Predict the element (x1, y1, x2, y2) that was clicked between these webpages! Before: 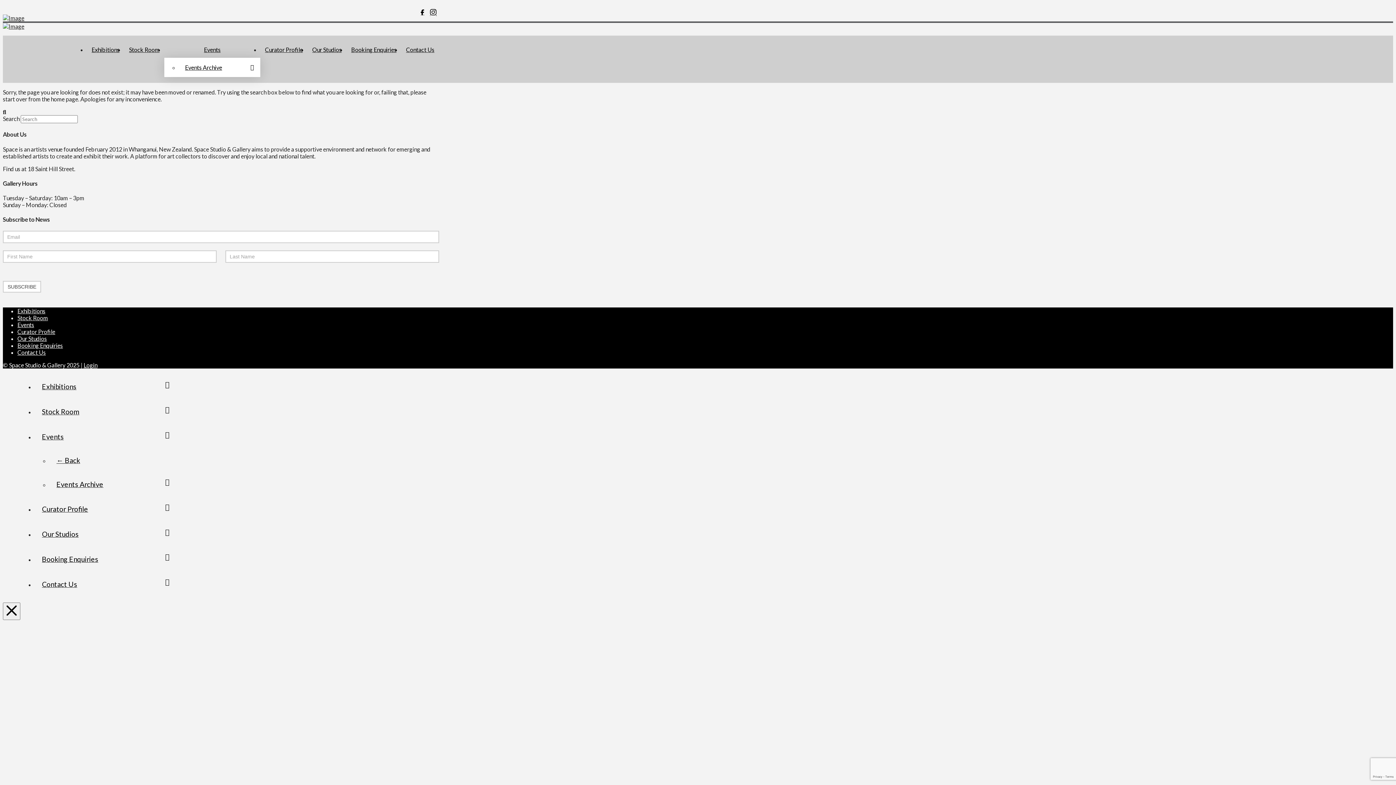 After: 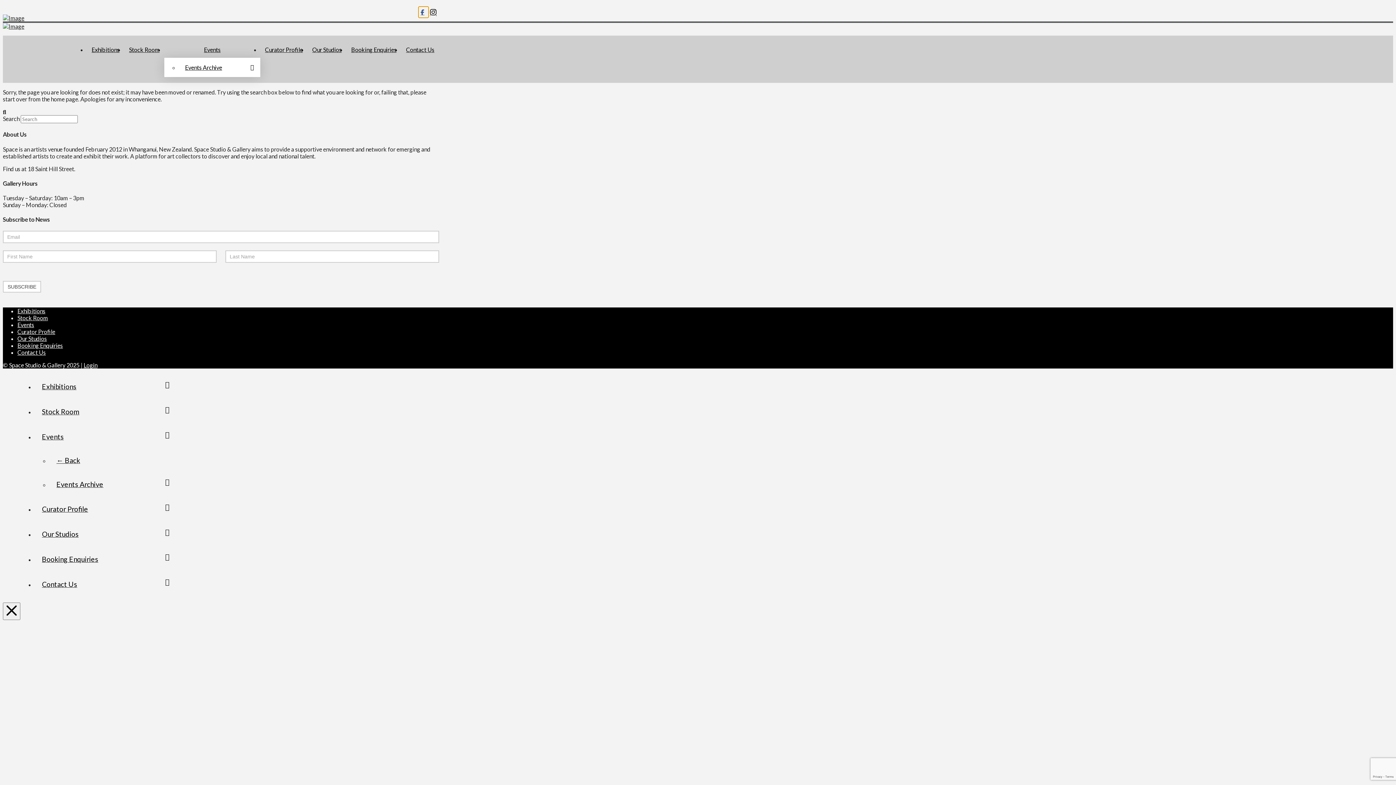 Action: bbox: (418, 6, 428, 17)